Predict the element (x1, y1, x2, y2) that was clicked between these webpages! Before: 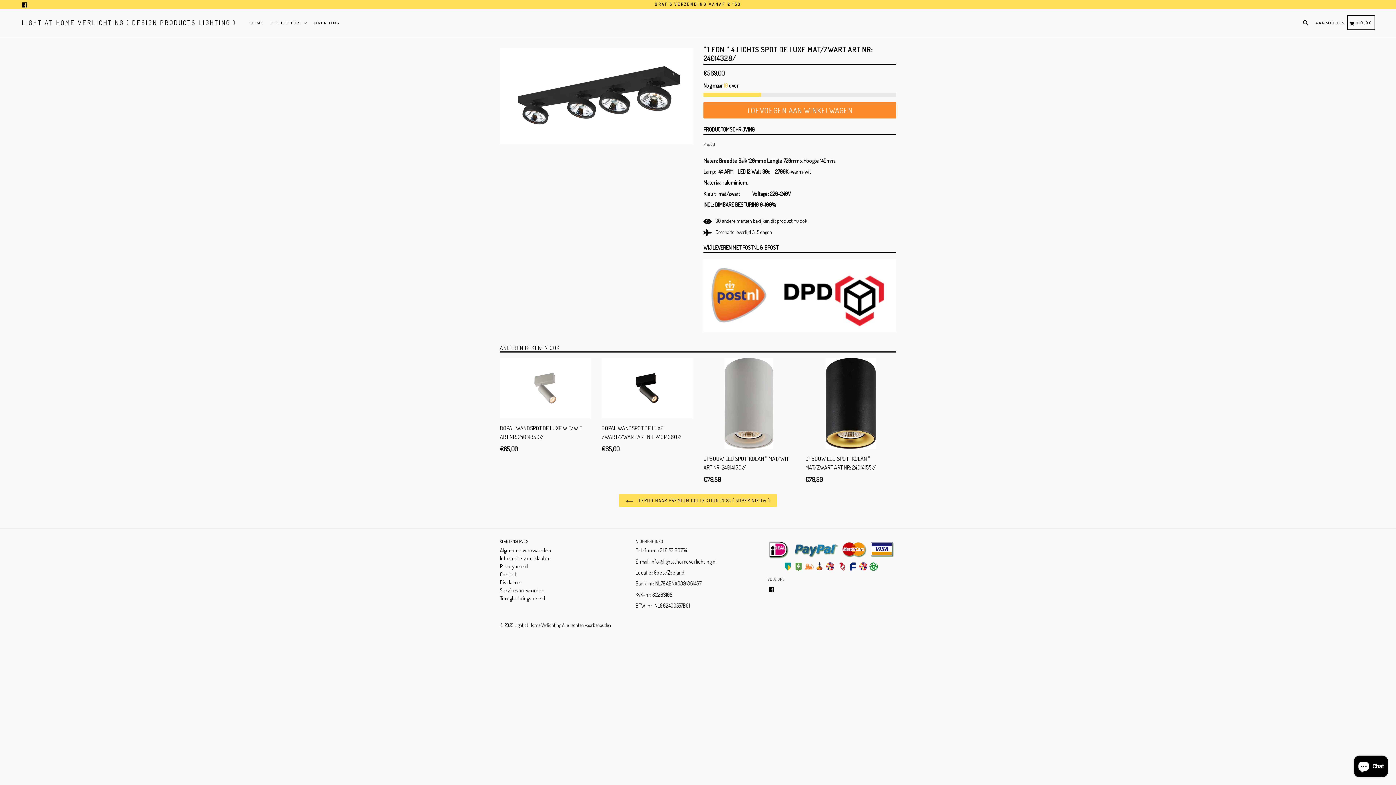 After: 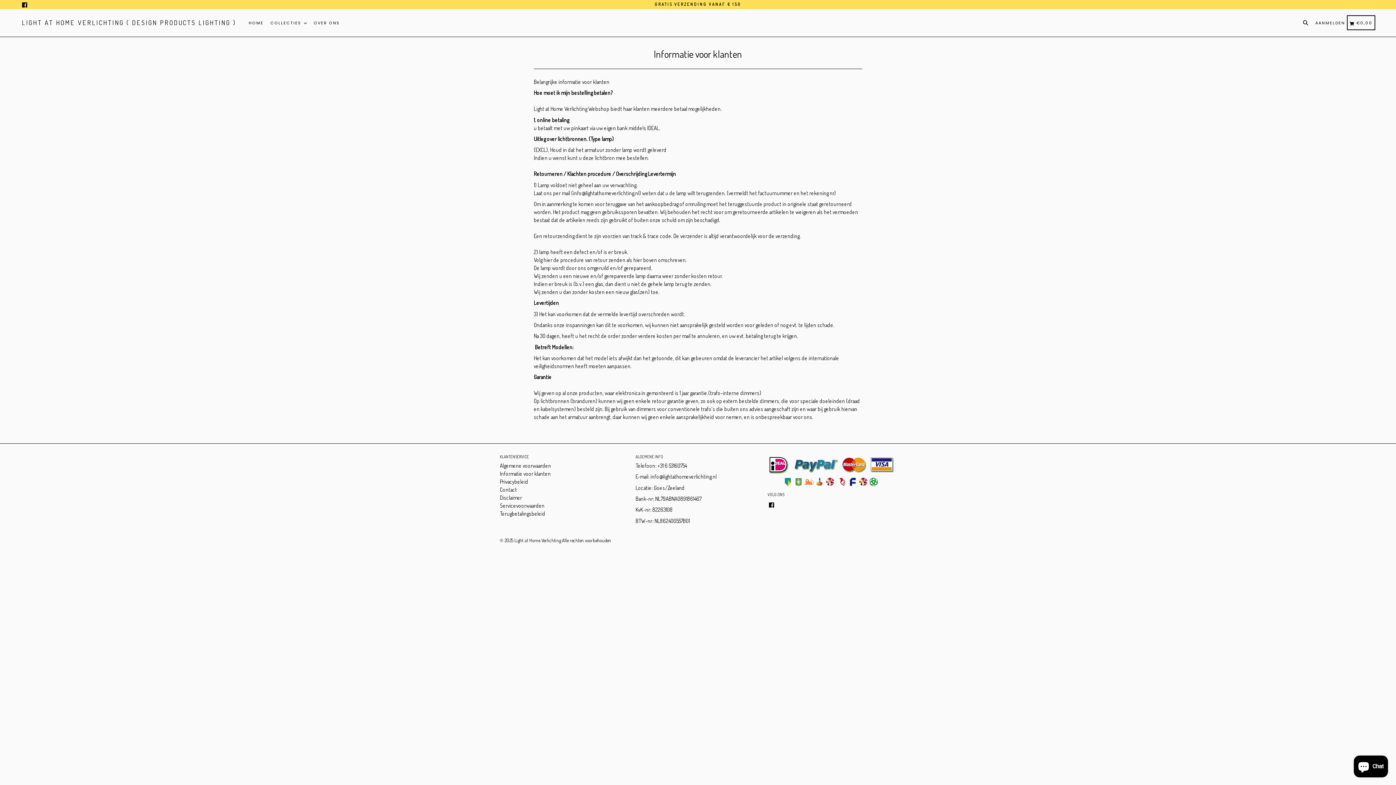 Action: label: Informatie voor klanten bbox: (500, 555, 550, 562)